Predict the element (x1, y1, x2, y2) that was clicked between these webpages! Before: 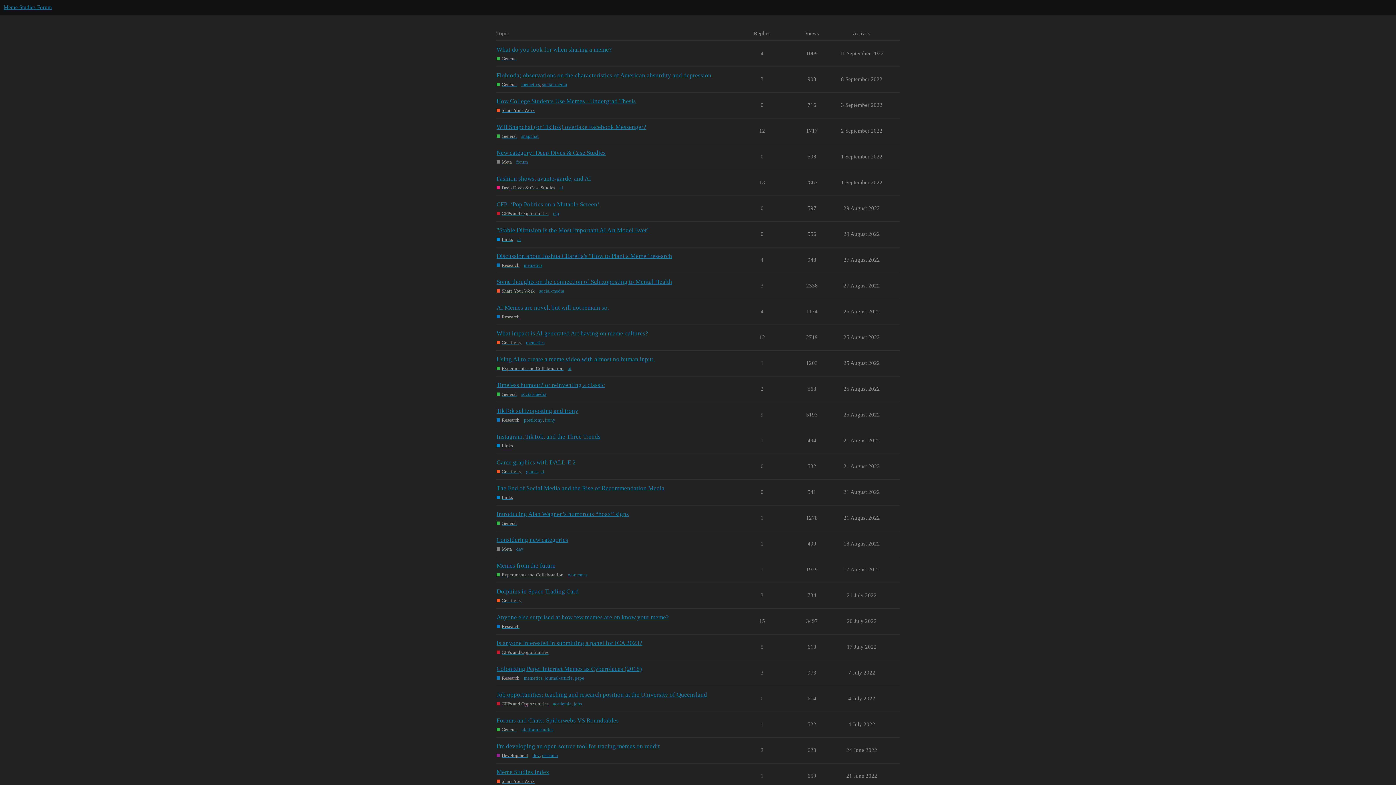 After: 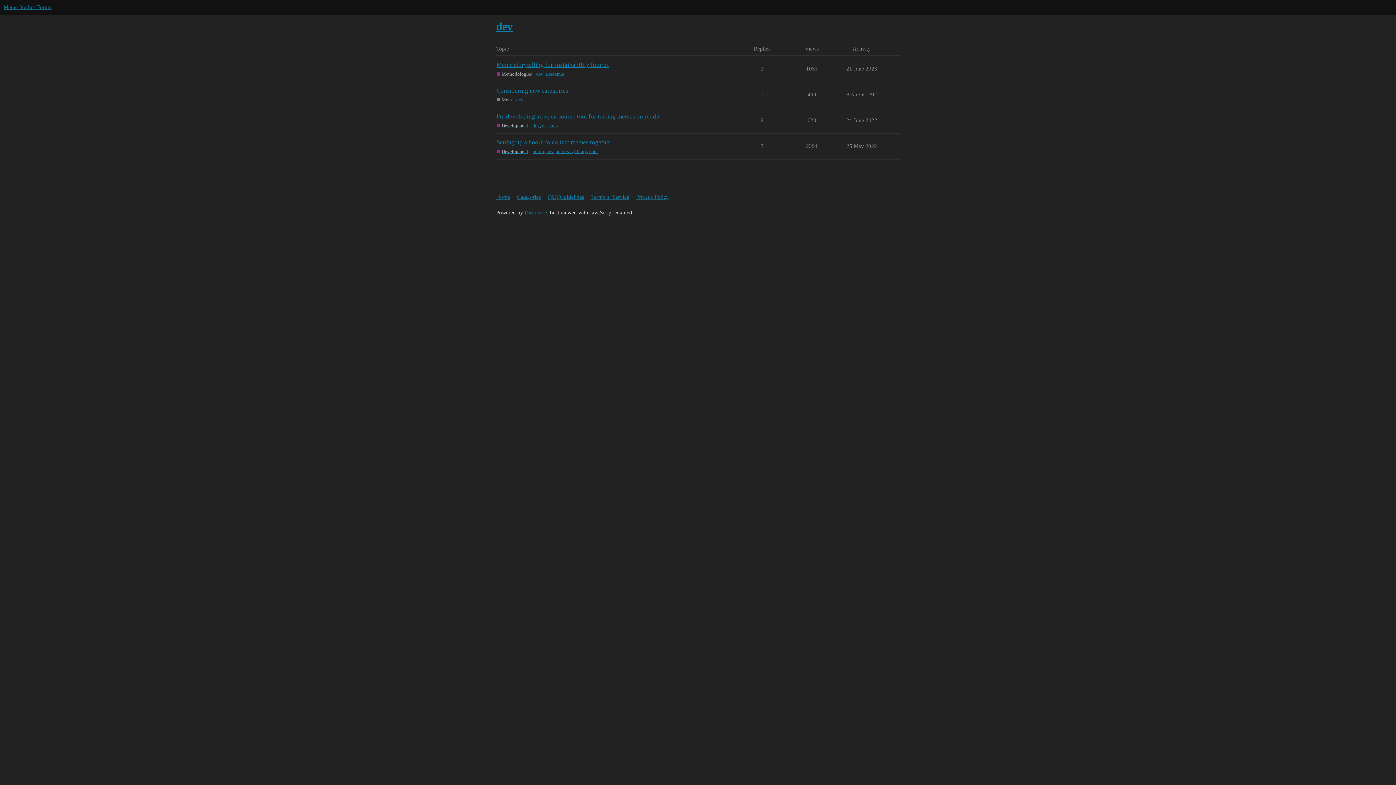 Action: bbox: (532, 752, 540, 759) label: dev